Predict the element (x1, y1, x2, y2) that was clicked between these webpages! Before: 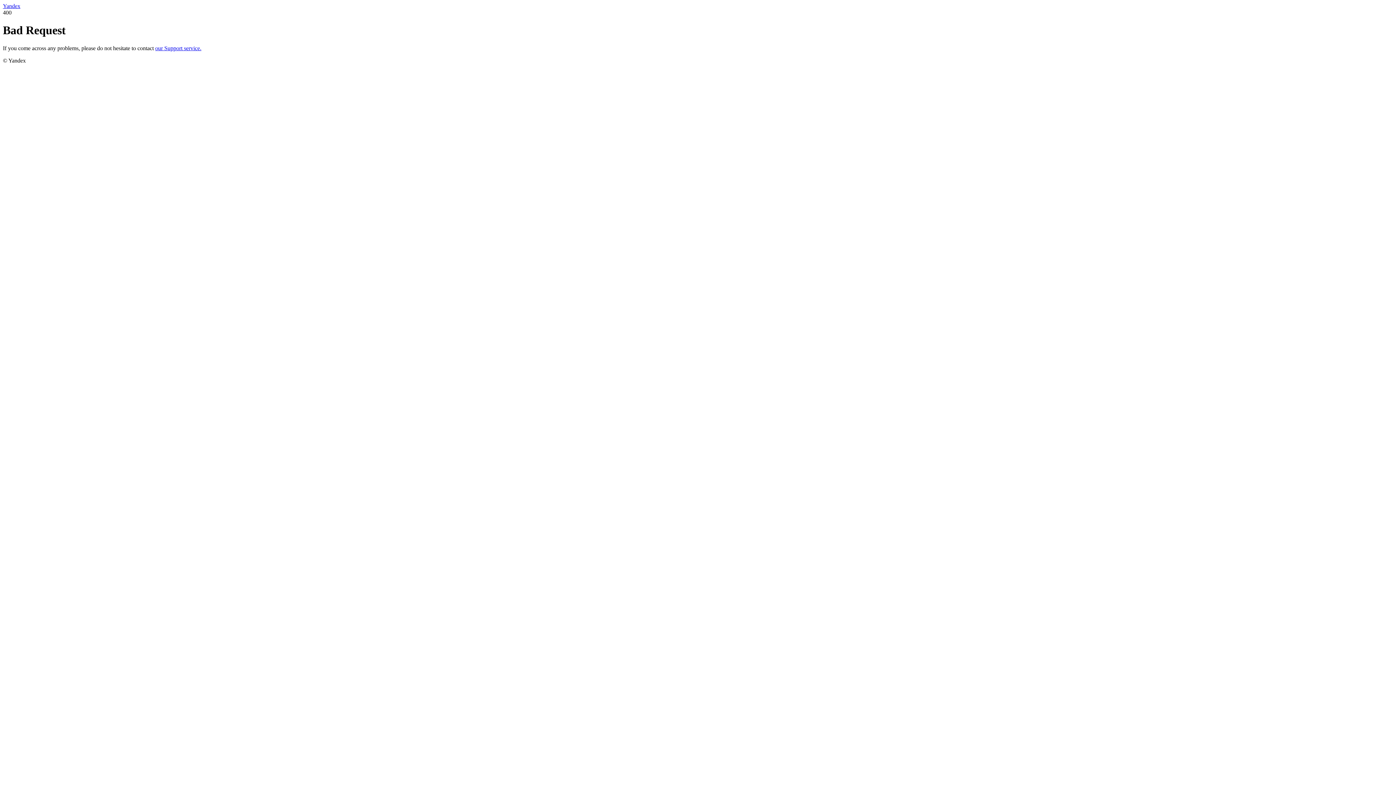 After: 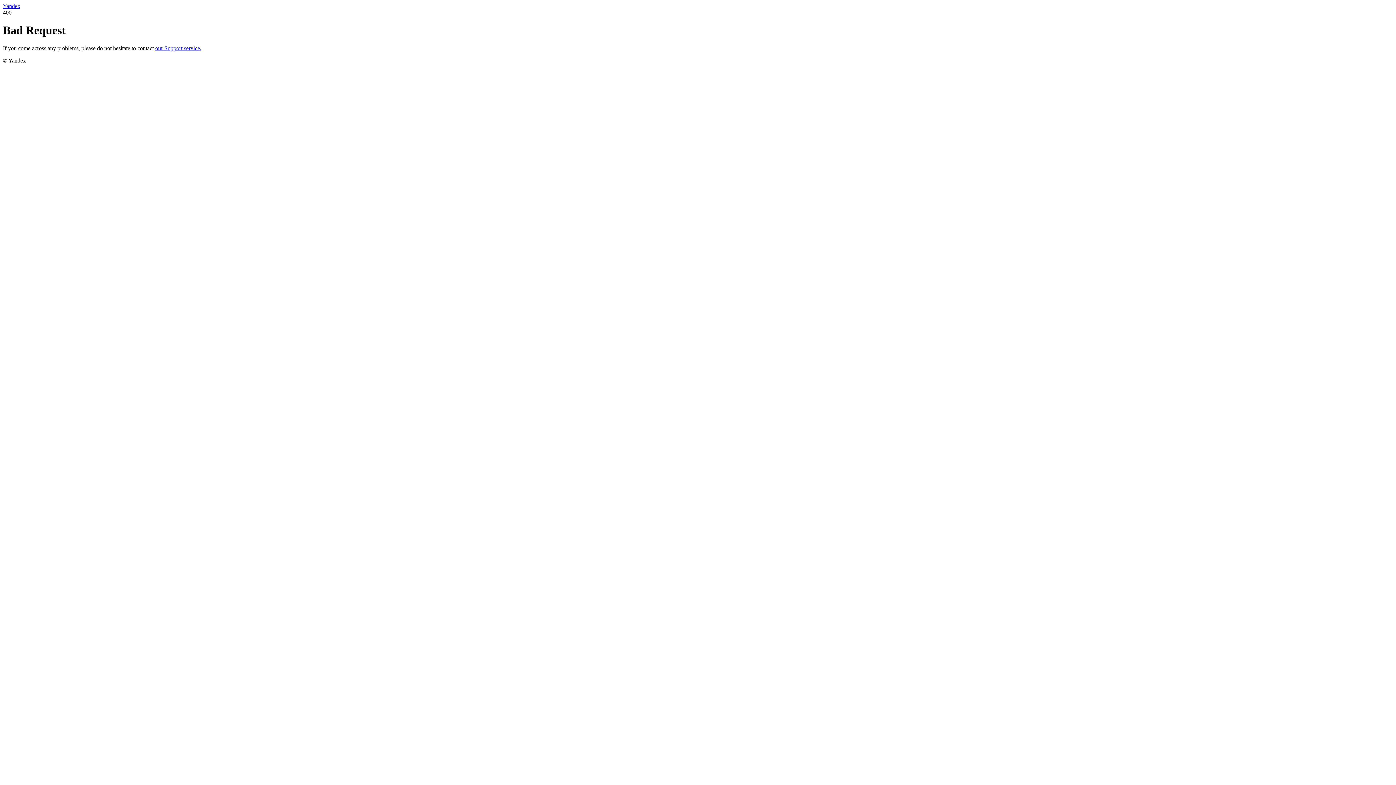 Action: label: Yandex bbox: (2, 2, 20, 9)